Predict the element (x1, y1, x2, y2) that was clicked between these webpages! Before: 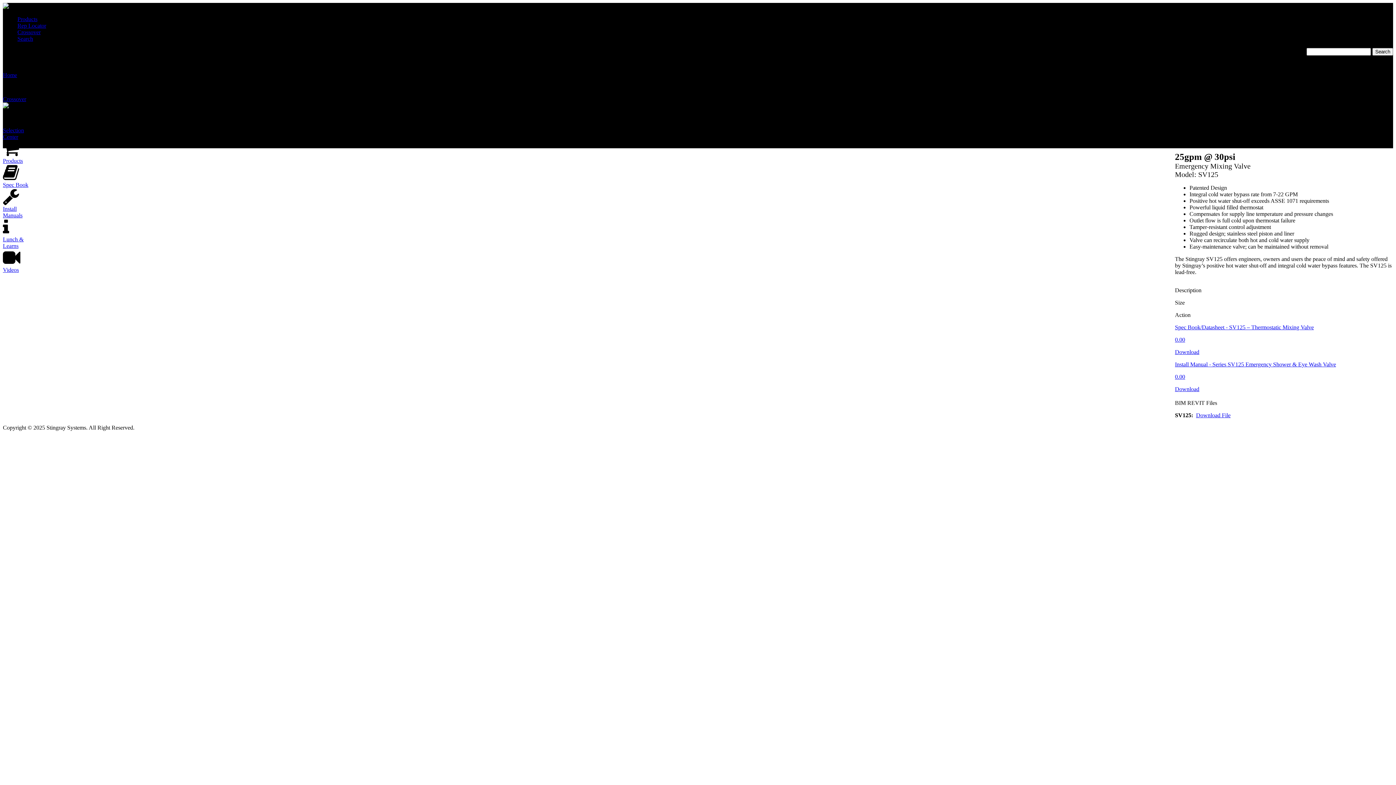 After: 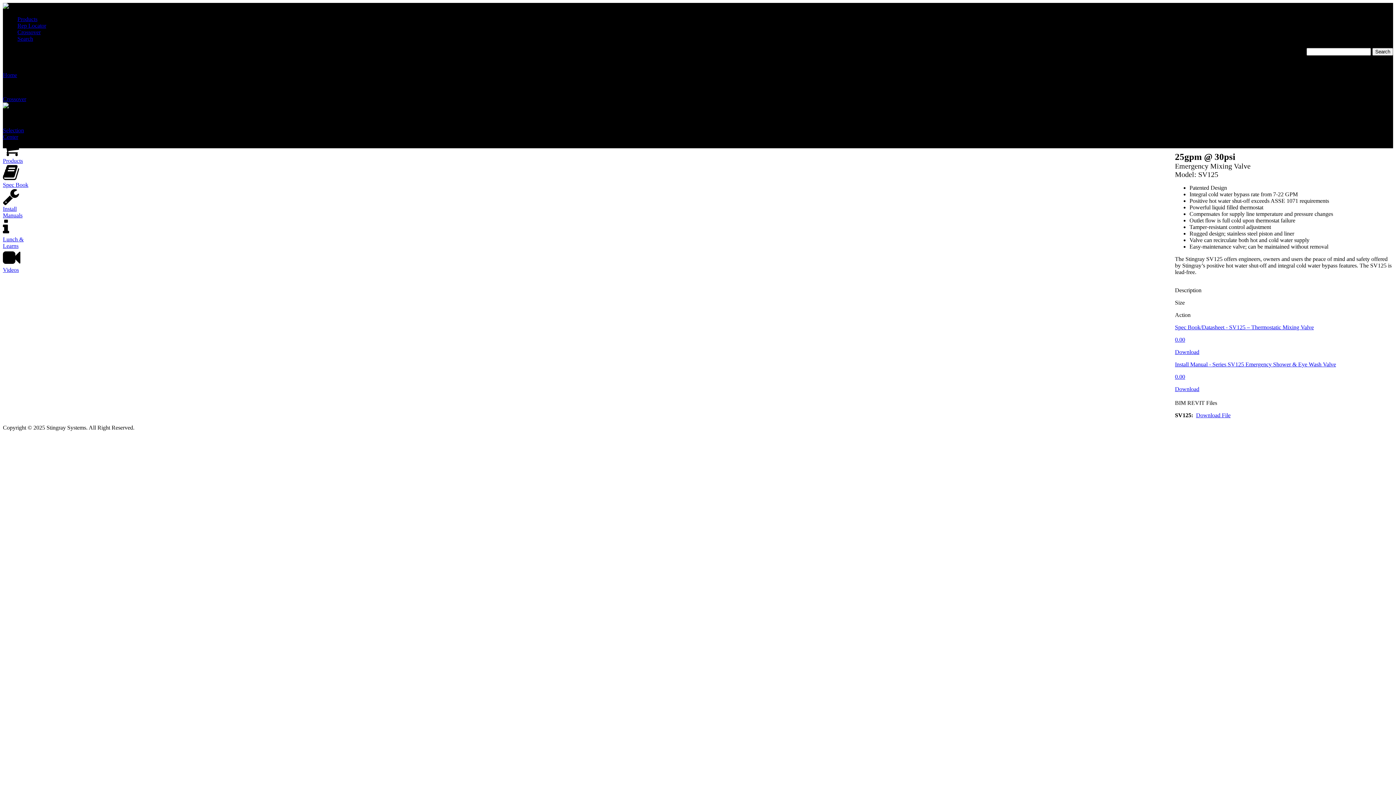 Action: label: Spec Book/Datasheet - SV125 – Thermostatic Mixing Valve

0.00

Download bbox: (1175, 324, 1393, 355)